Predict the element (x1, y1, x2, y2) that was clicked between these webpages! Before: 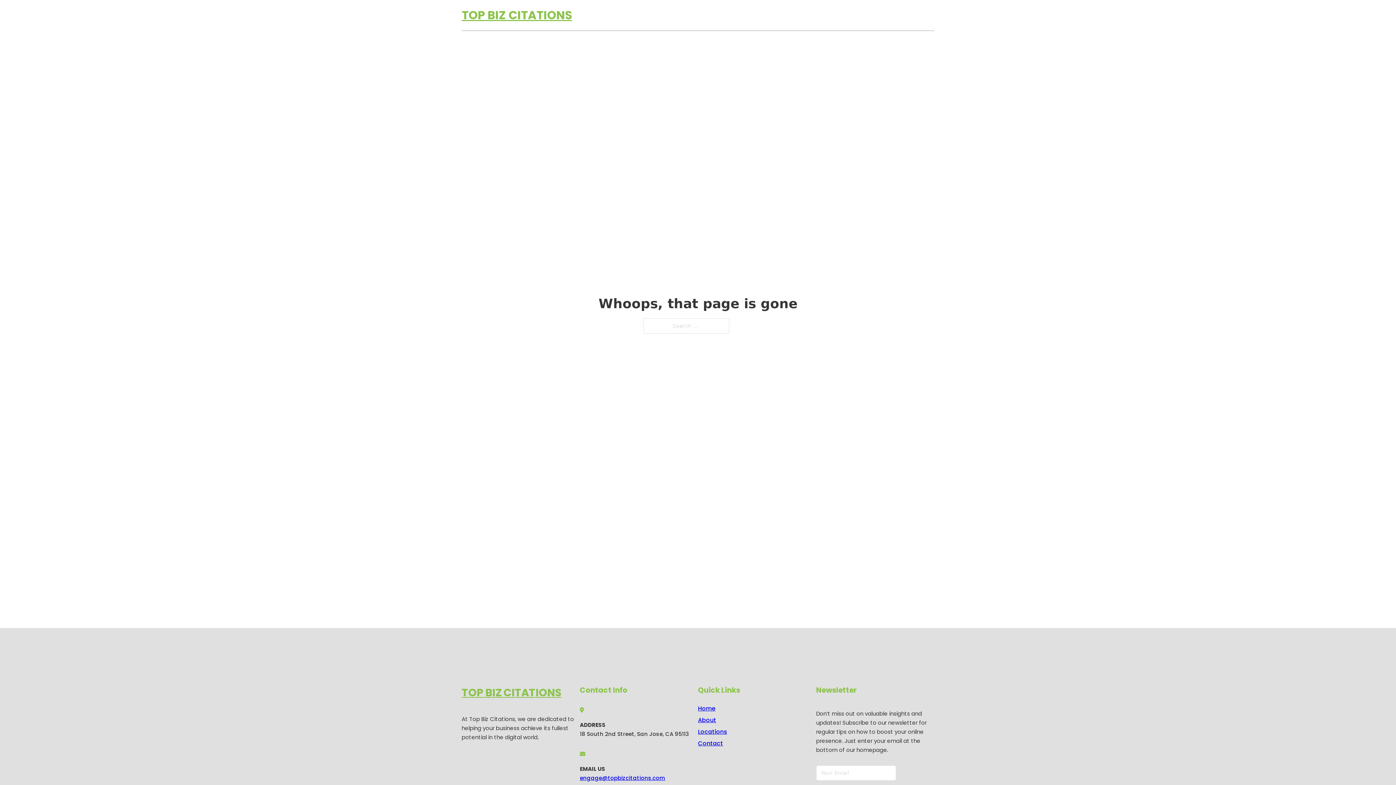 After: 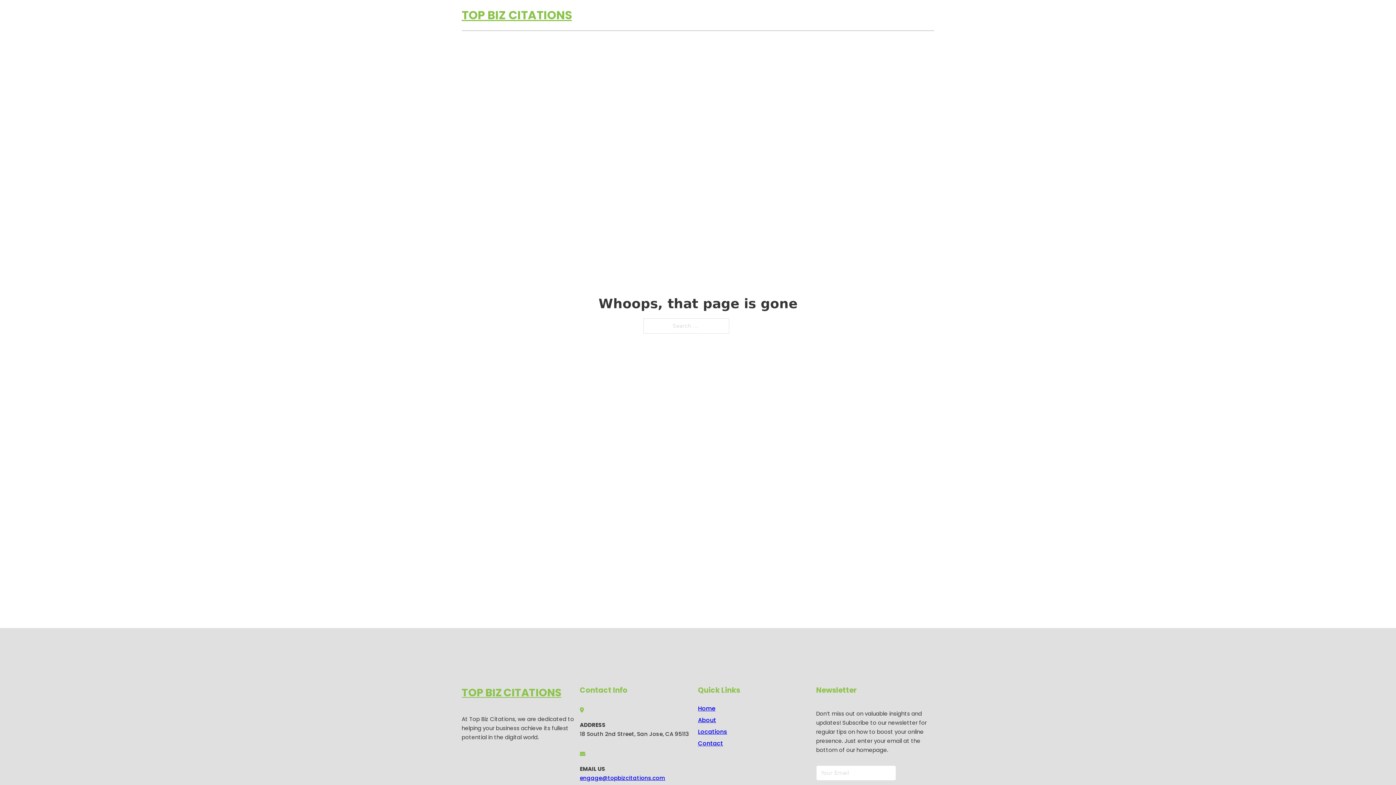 Action: label: engage@topbizcitations.com bbox: (580, 774, 665, 782)